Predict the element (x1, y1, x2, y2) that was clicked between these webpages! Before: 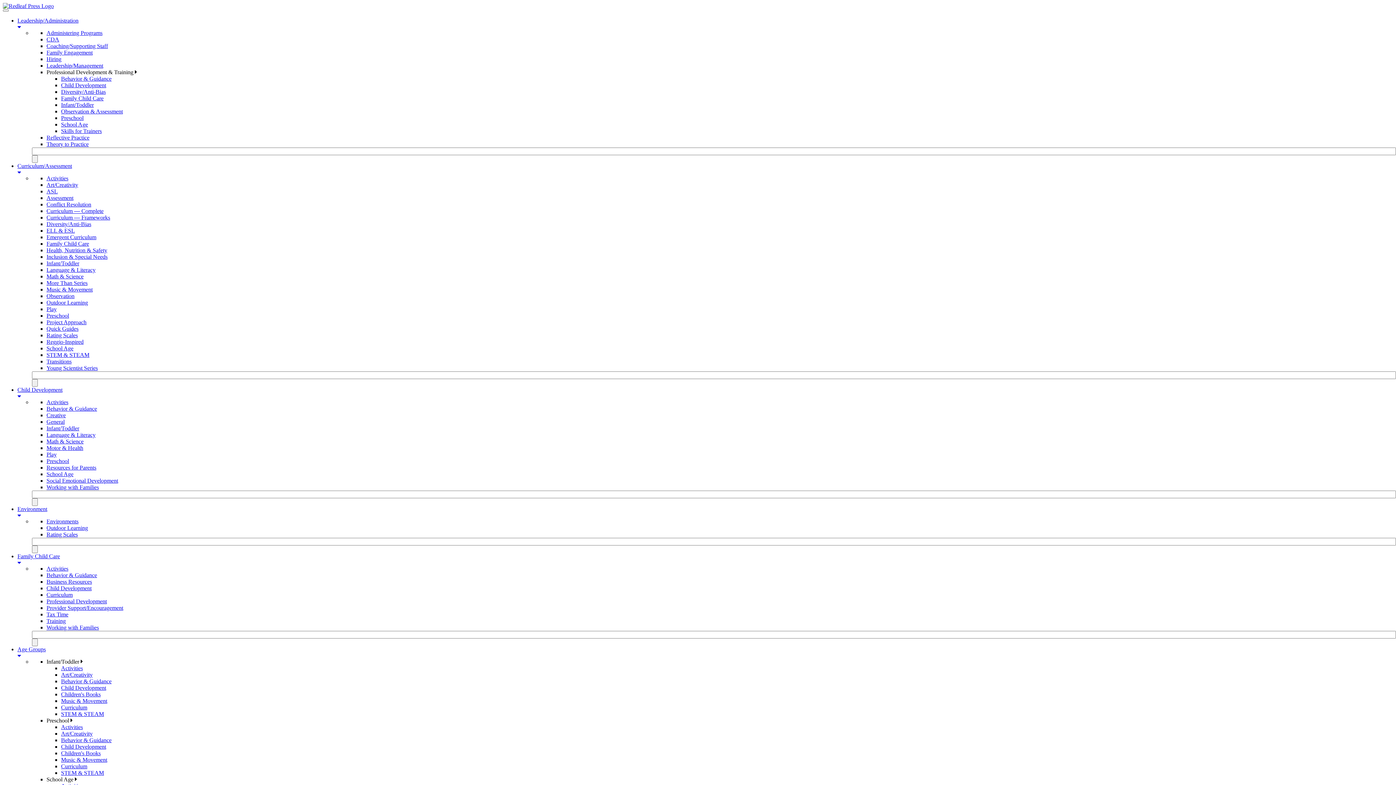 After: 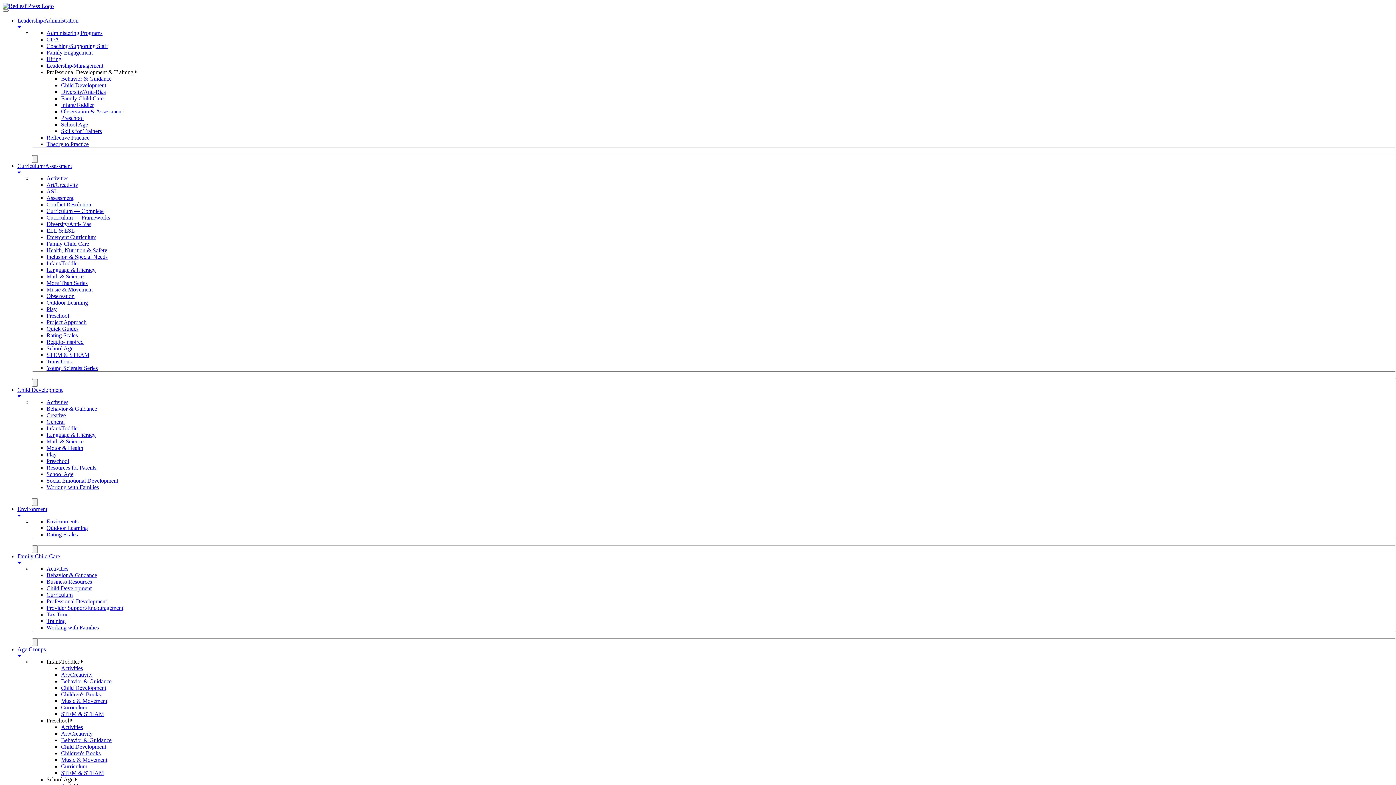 Action: bbox: (2, 2, 53, 9)